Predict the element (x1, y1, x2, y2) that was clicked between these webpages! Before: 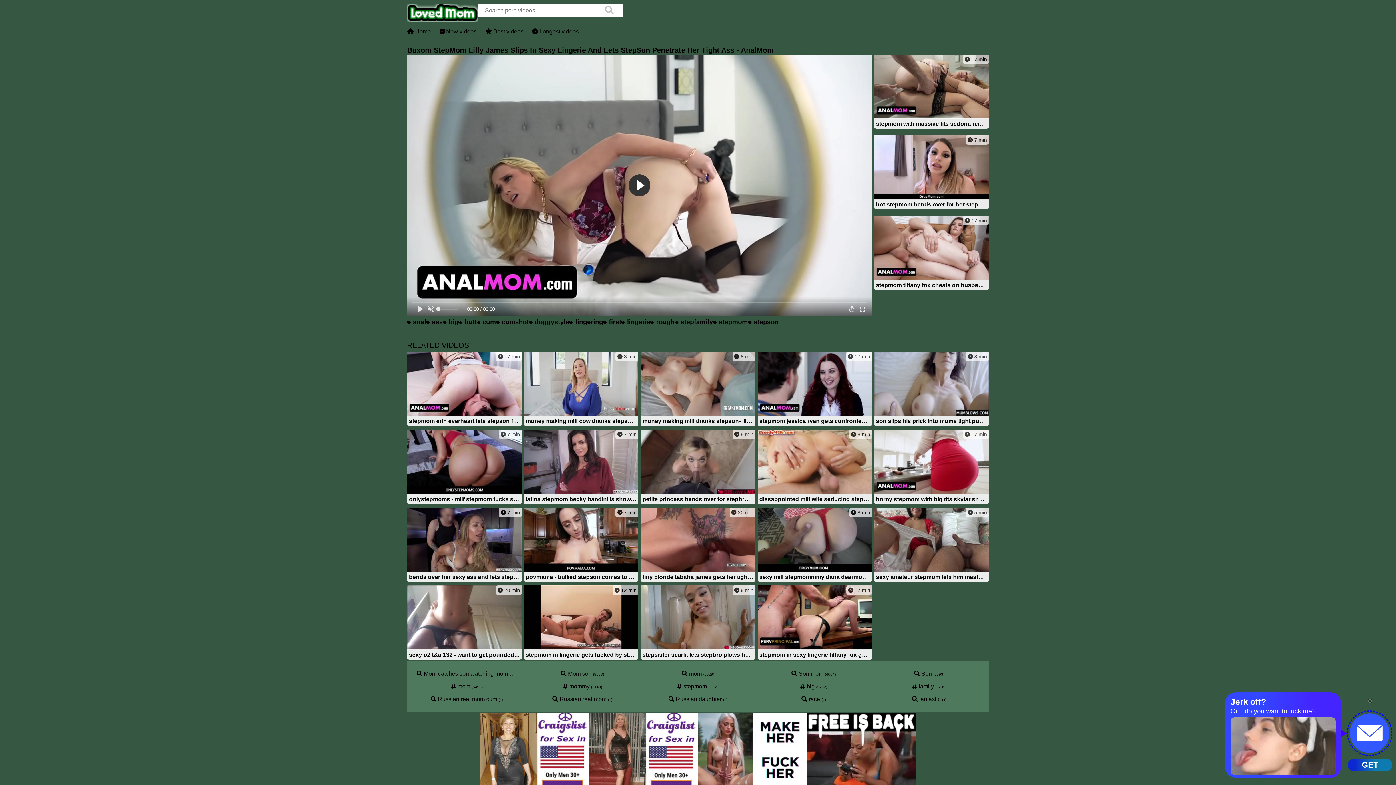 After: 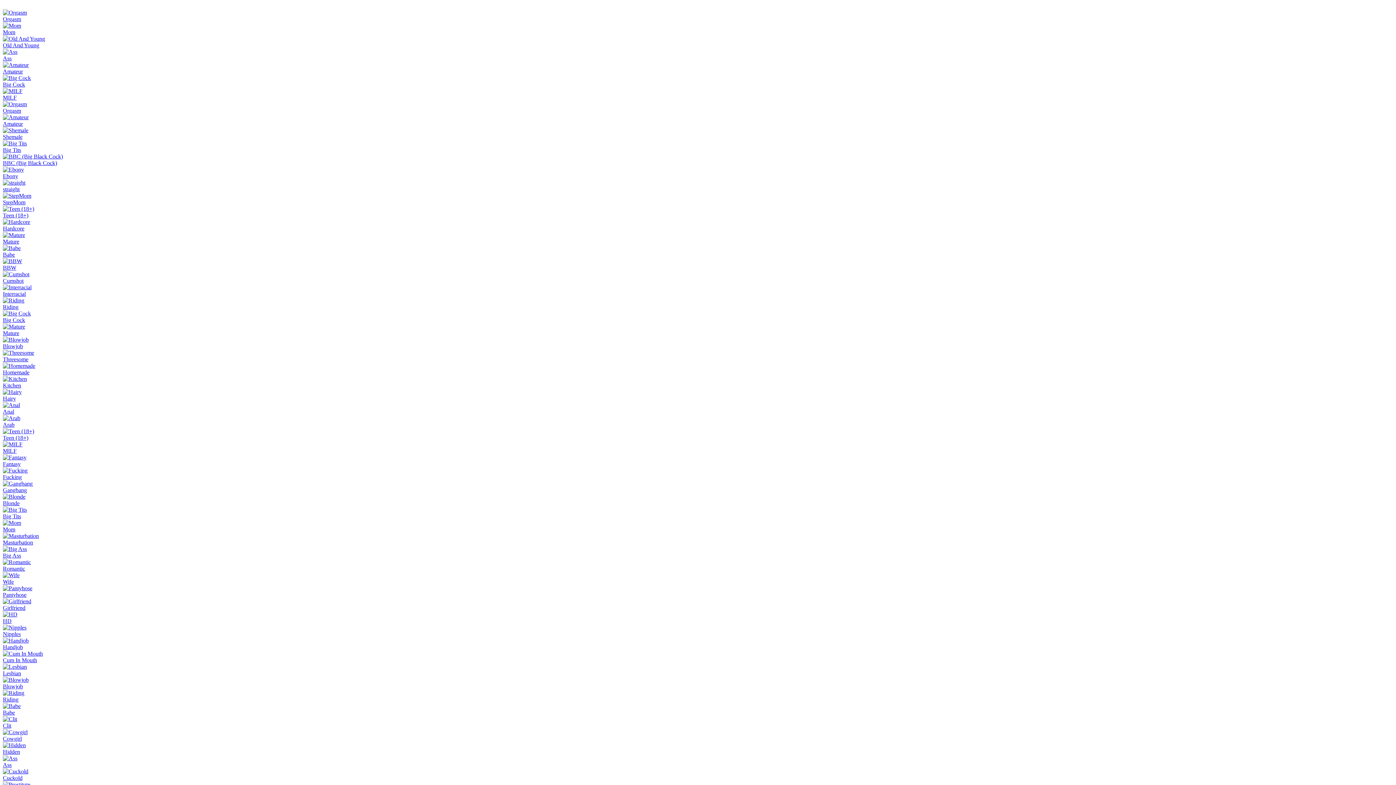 Action: bbox: (407, 318, 426, 326) label:  anal